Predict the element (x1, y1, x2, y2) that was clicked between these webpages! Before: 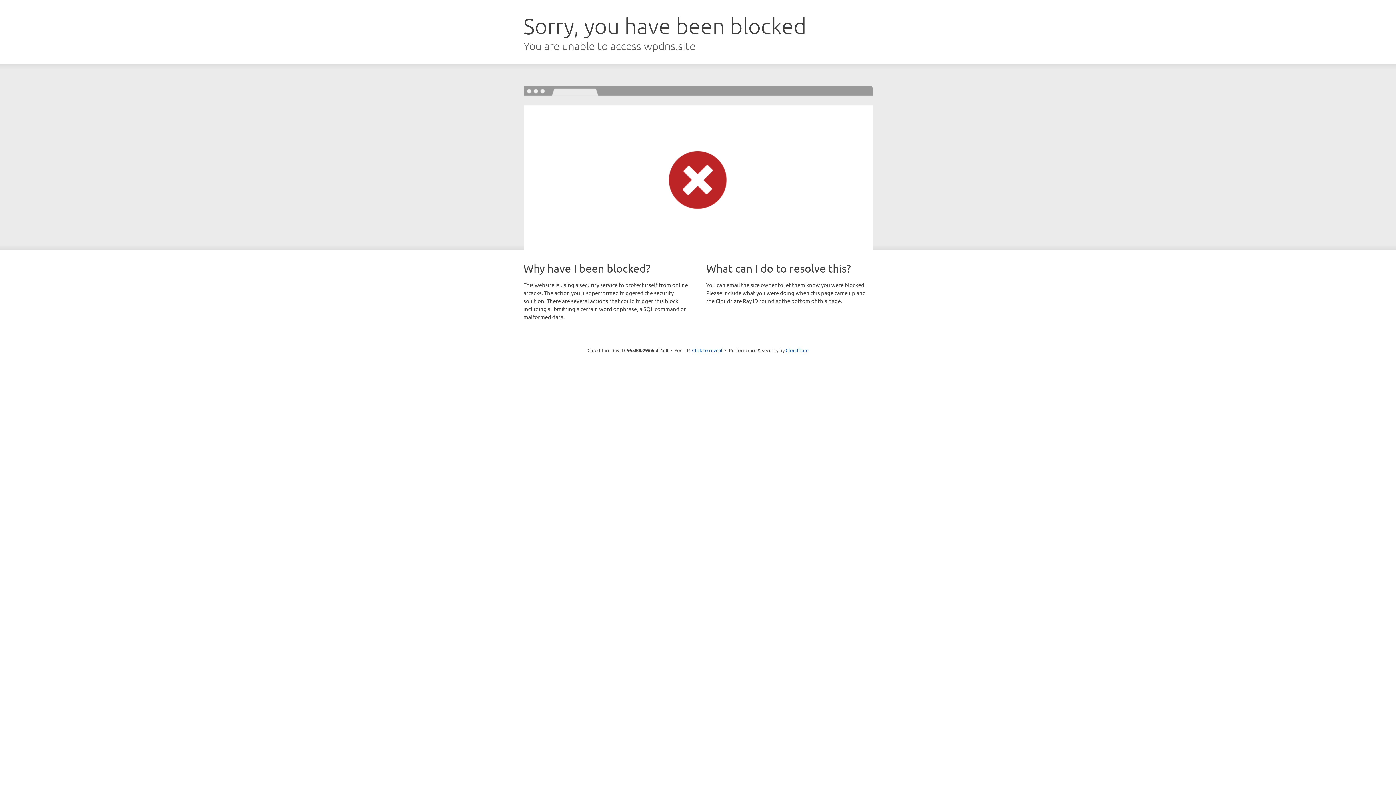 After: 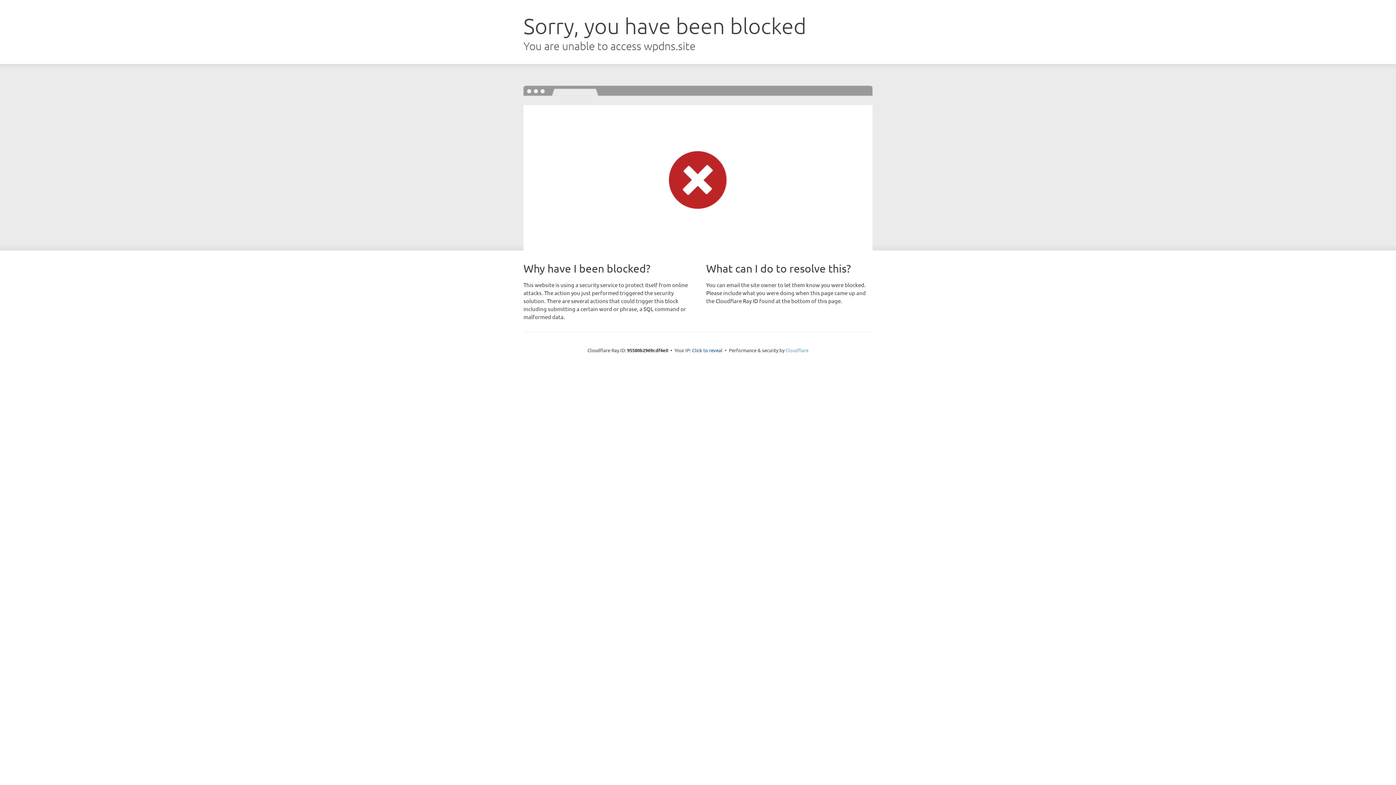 Action: label: Cloudflare bbox: (785, 347, 808, 353)